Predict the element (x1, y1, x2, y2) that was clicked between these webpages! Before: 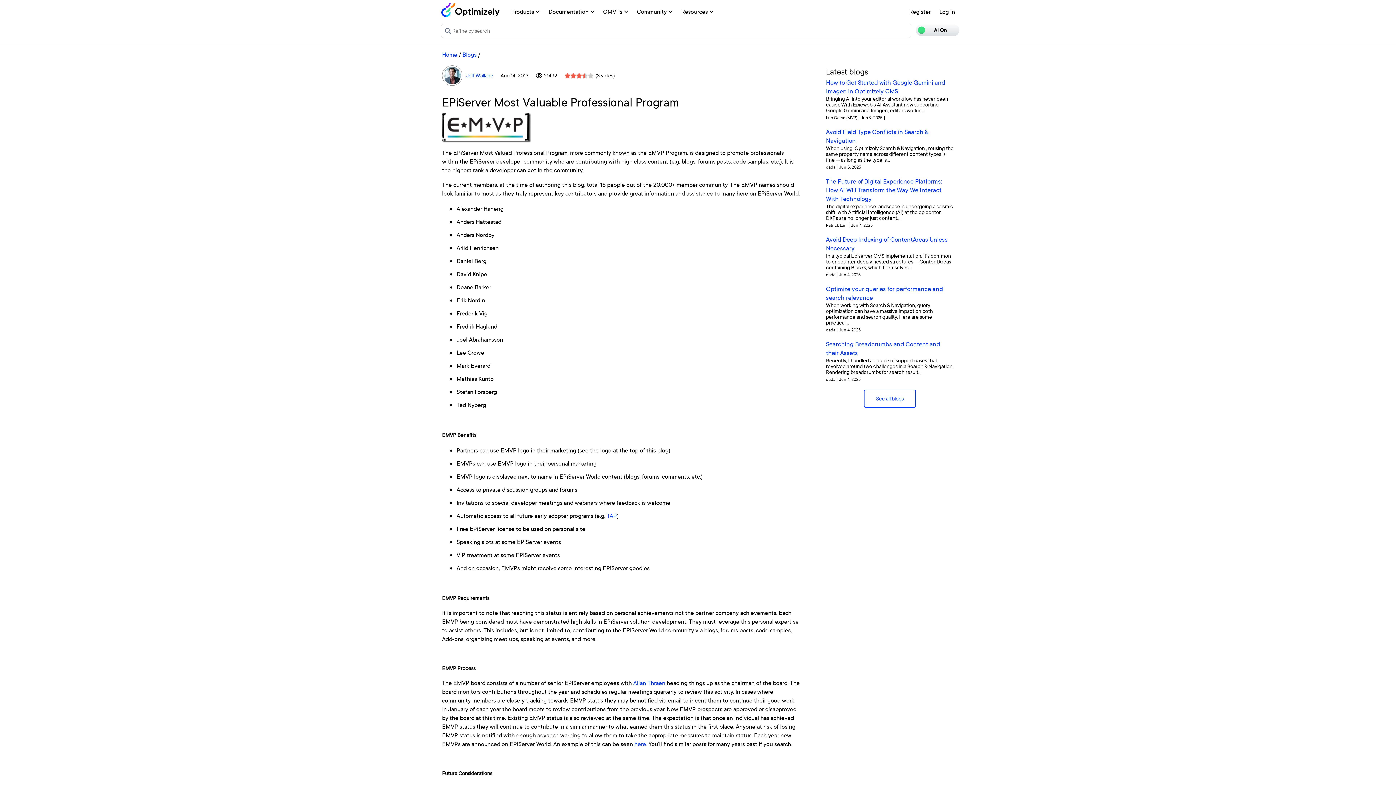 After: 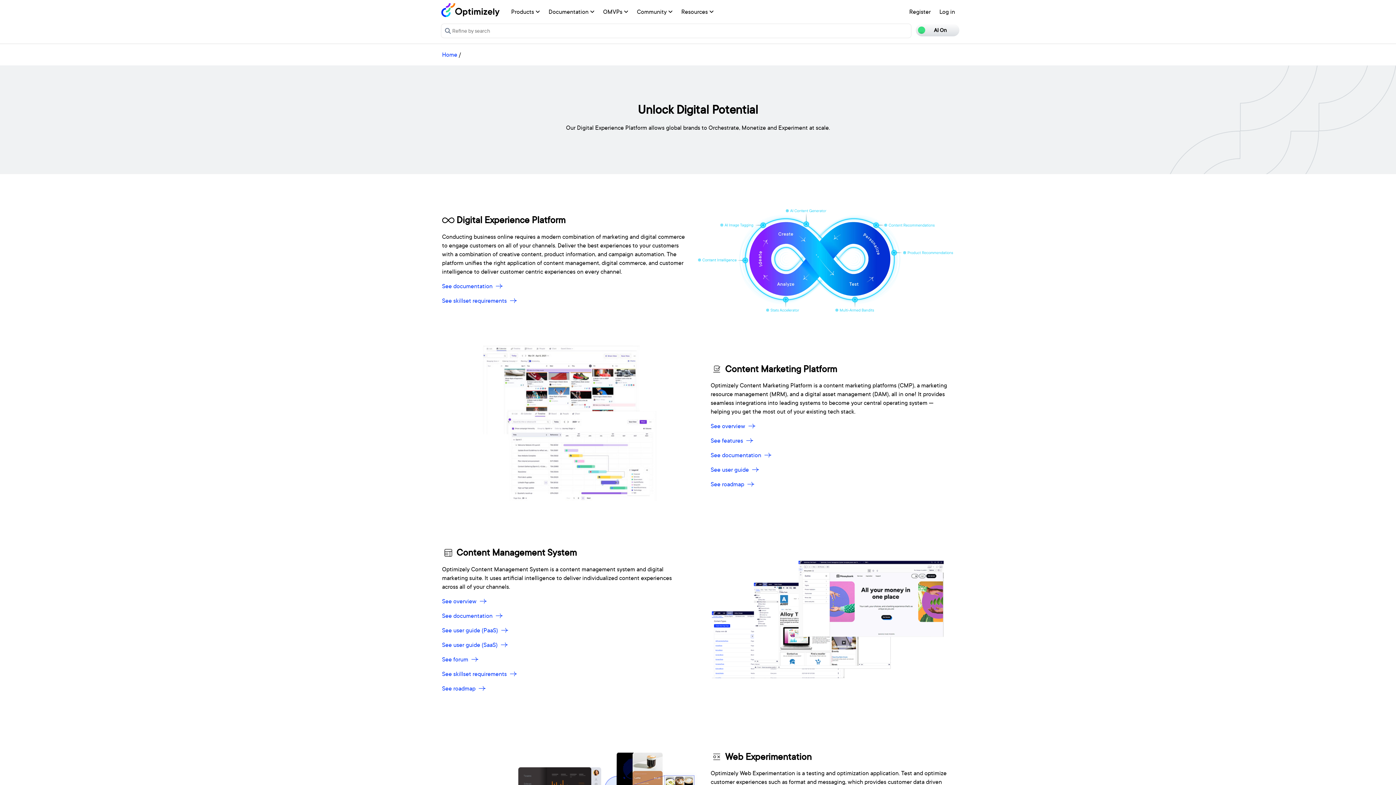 Action: bbox: (506, 2, 544, 20) label: Products 